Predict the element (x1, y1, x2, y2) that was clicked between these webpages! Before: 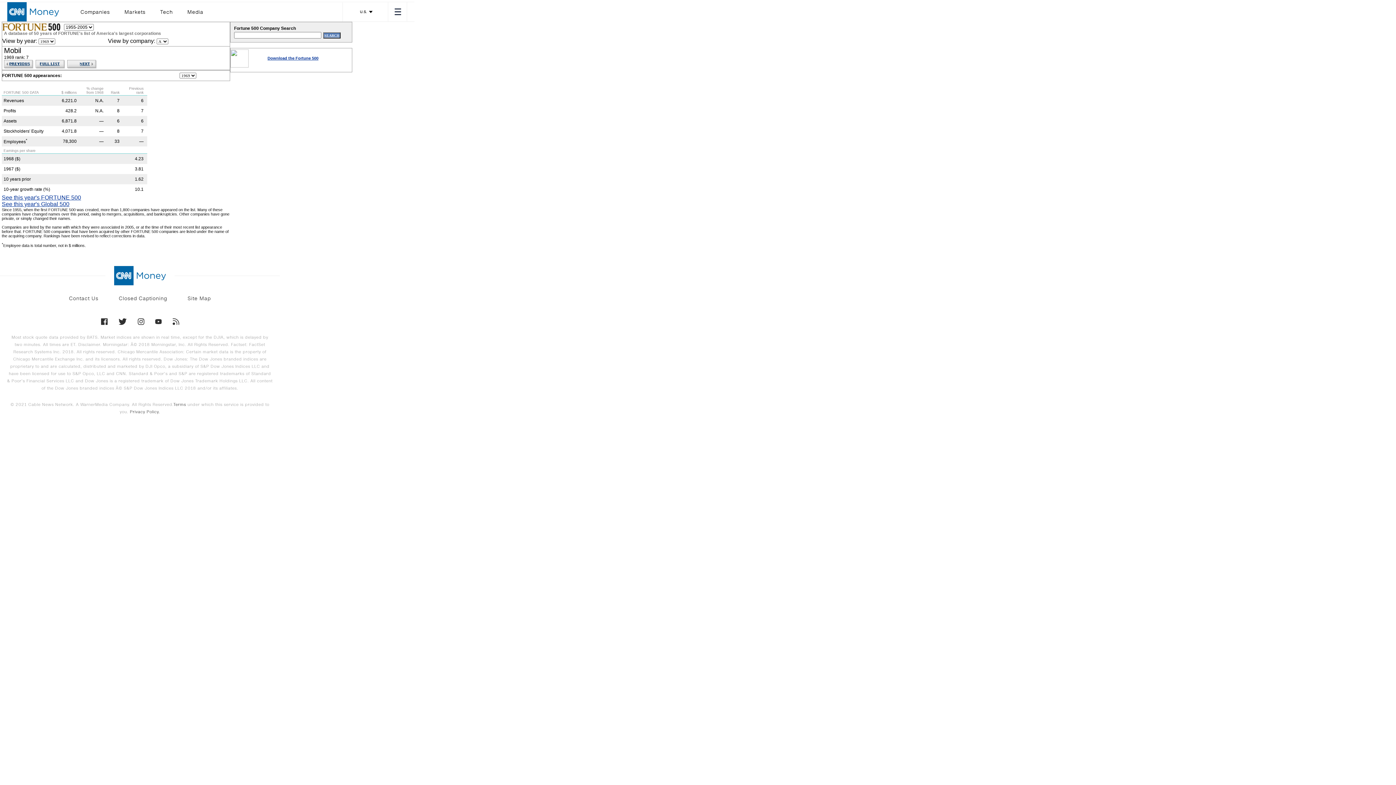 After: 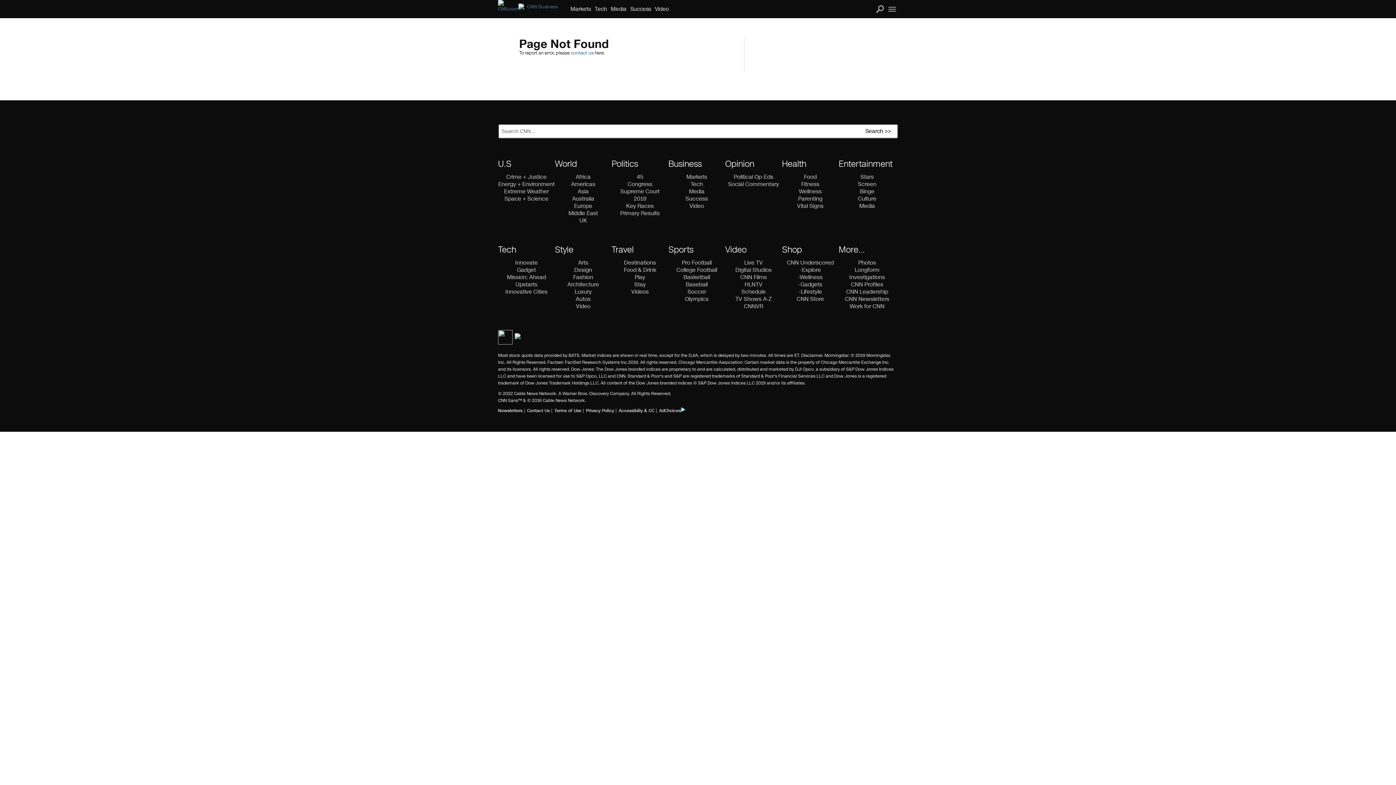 Action: label: See this year's FORTUNE 500 bbox: (1, 194, 81, 200)